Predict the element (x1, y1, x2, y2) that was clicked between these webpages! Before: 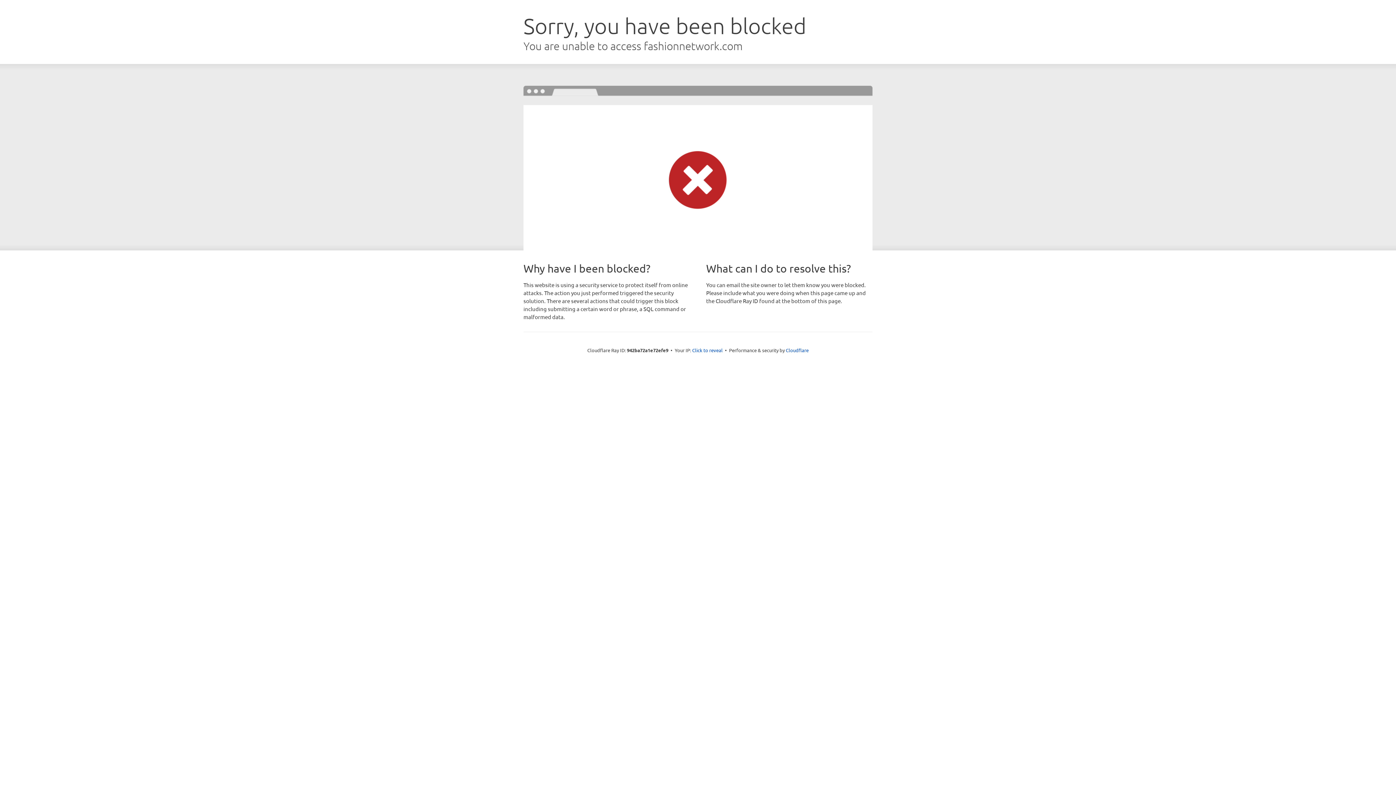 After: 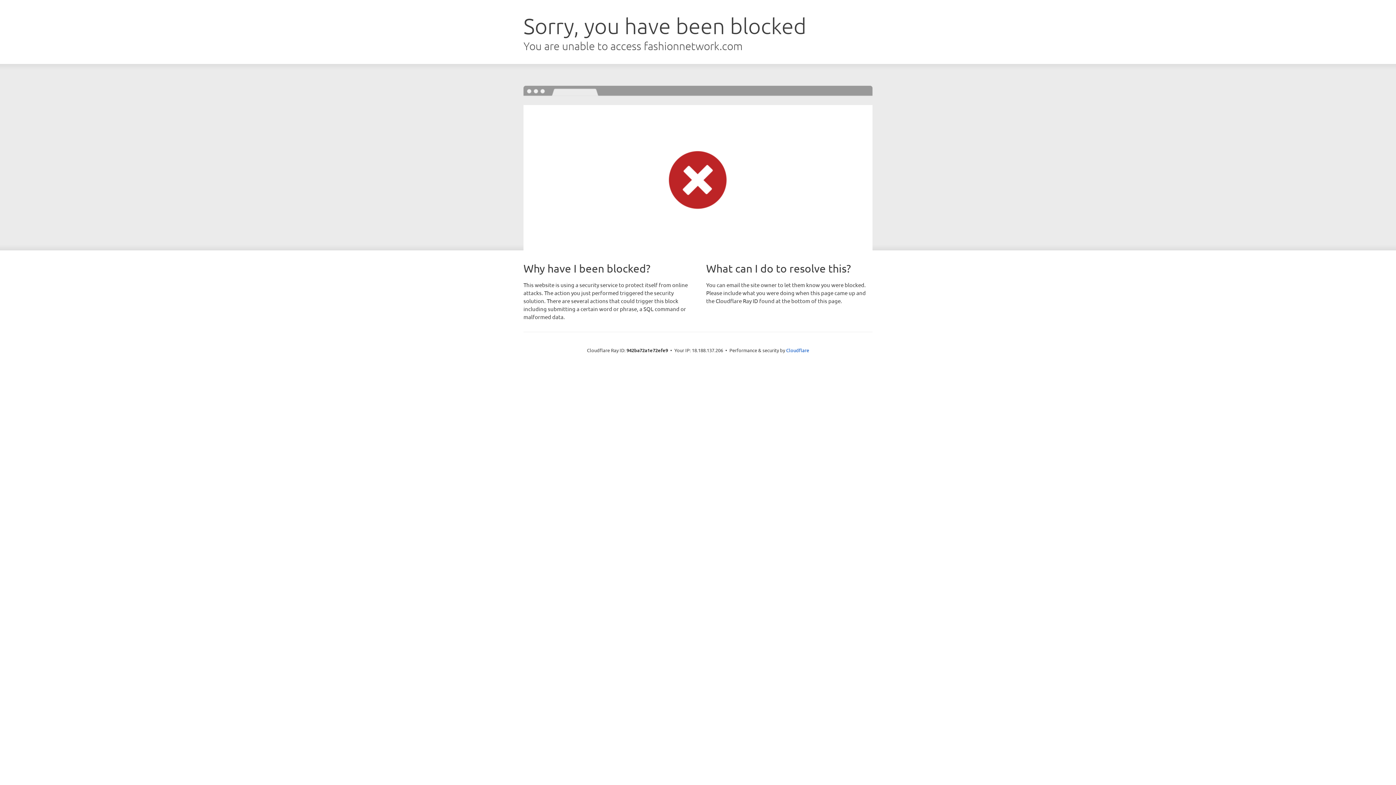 Action: label: Click to reveal bbox: (692, 346, 722, 353)